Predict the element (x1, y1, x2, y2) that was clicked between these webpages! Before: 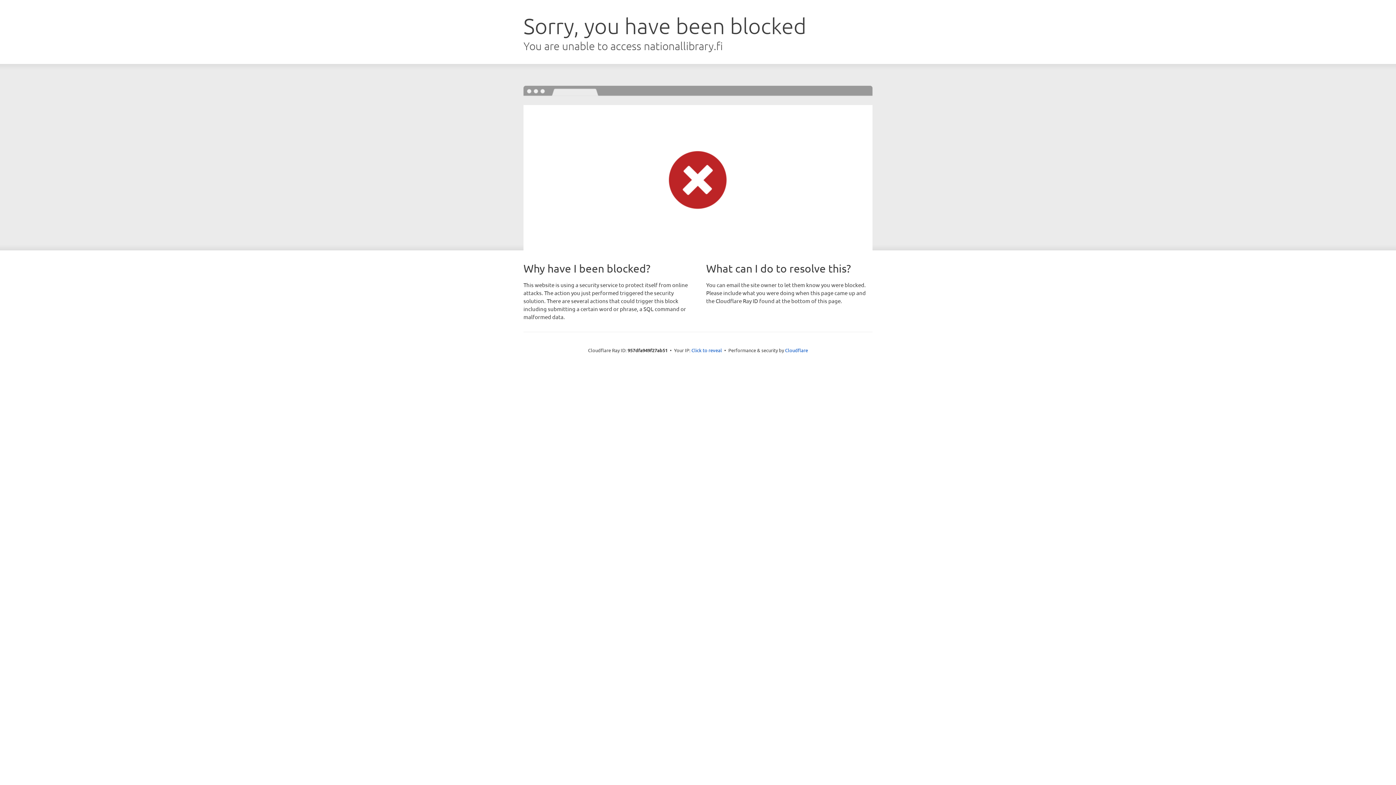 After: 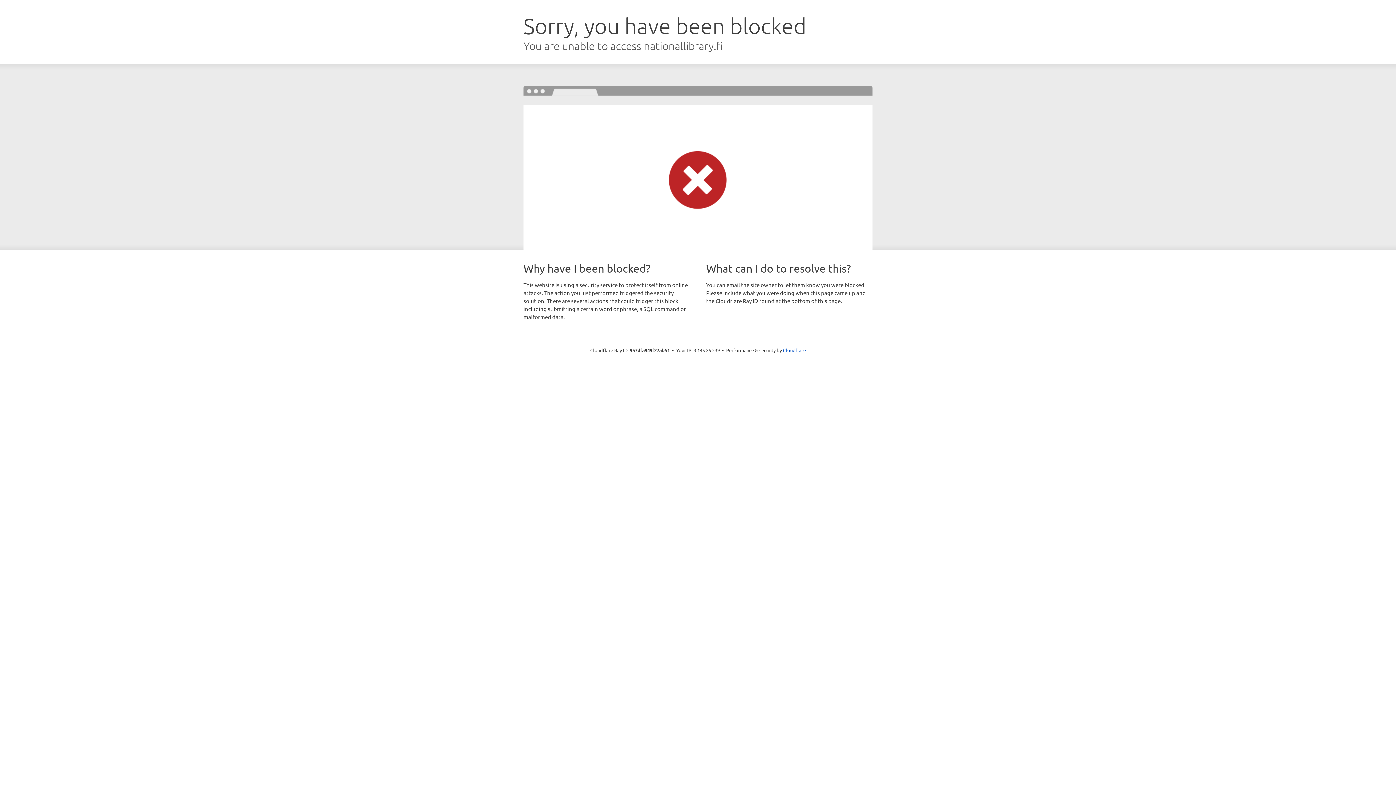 Action: bbox: (691, 346, 722, 353) label: Click to reveal